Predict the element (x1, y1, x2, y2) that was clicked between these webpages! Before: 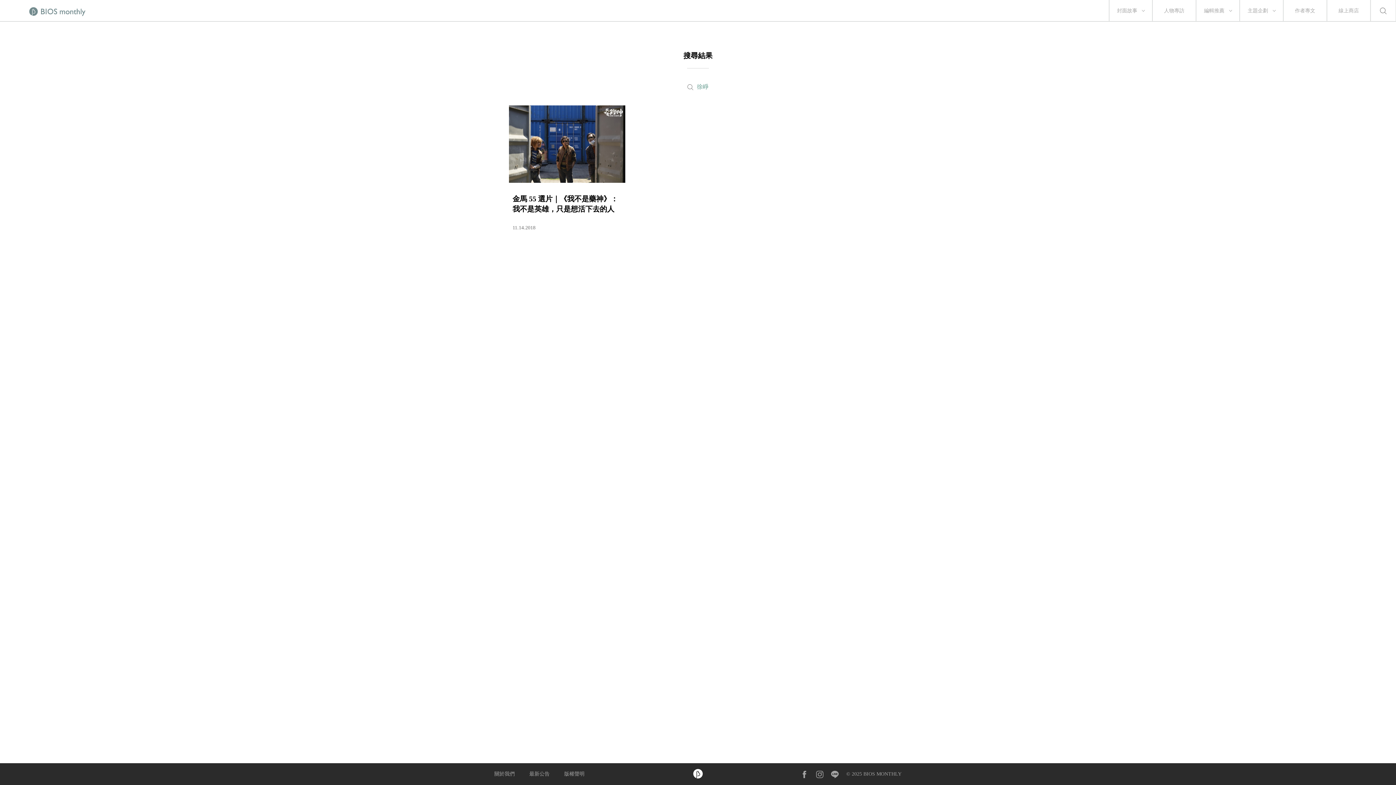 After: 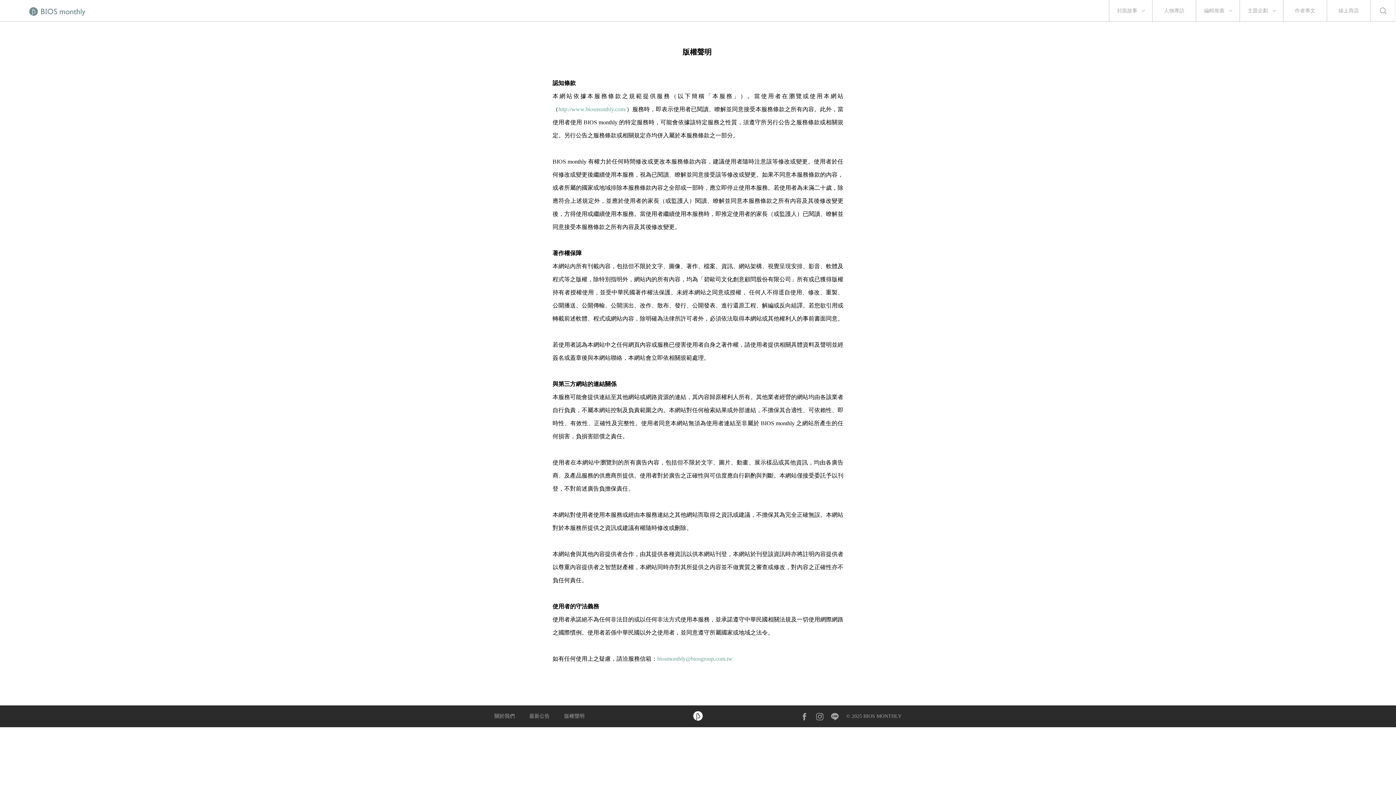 Action: bbox: (564, 771, 584, 777) label: 版權聲明